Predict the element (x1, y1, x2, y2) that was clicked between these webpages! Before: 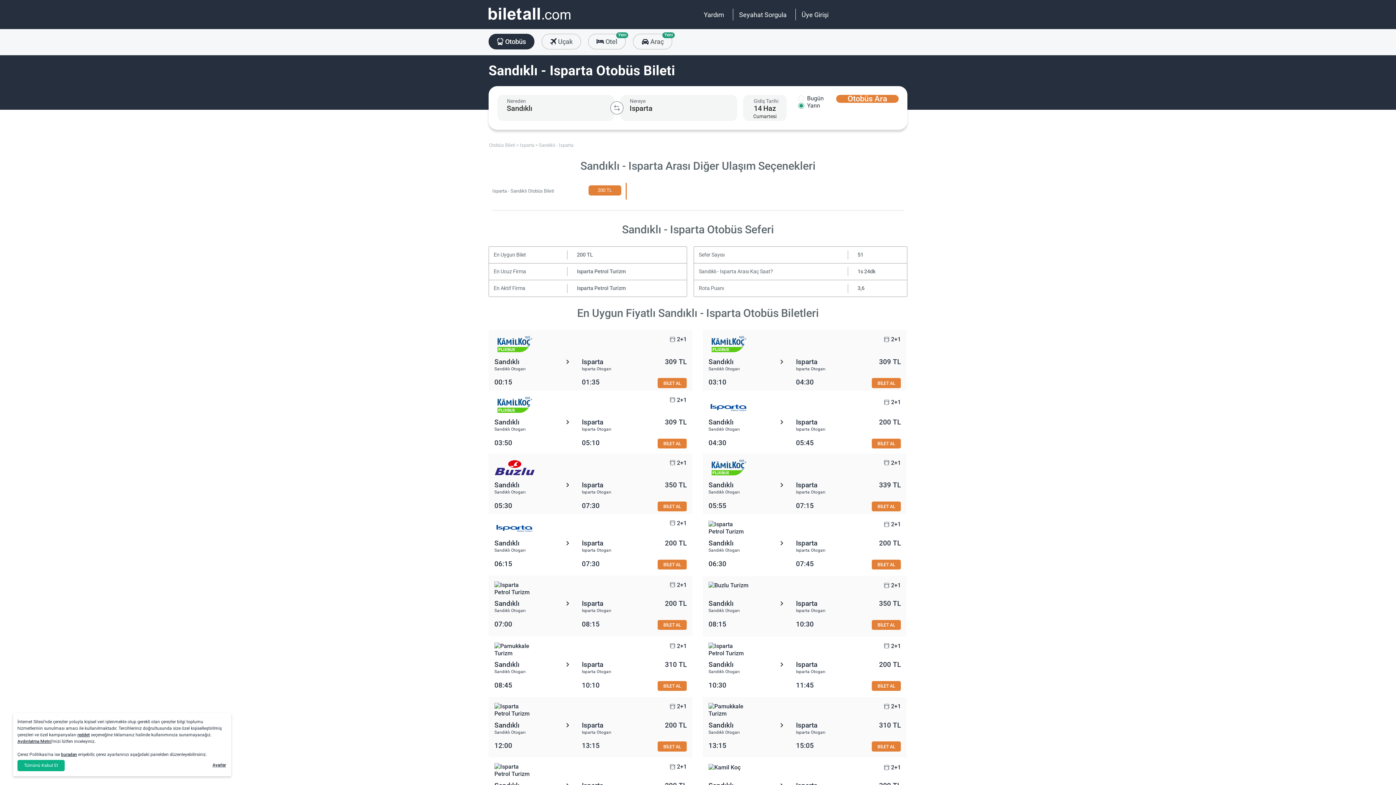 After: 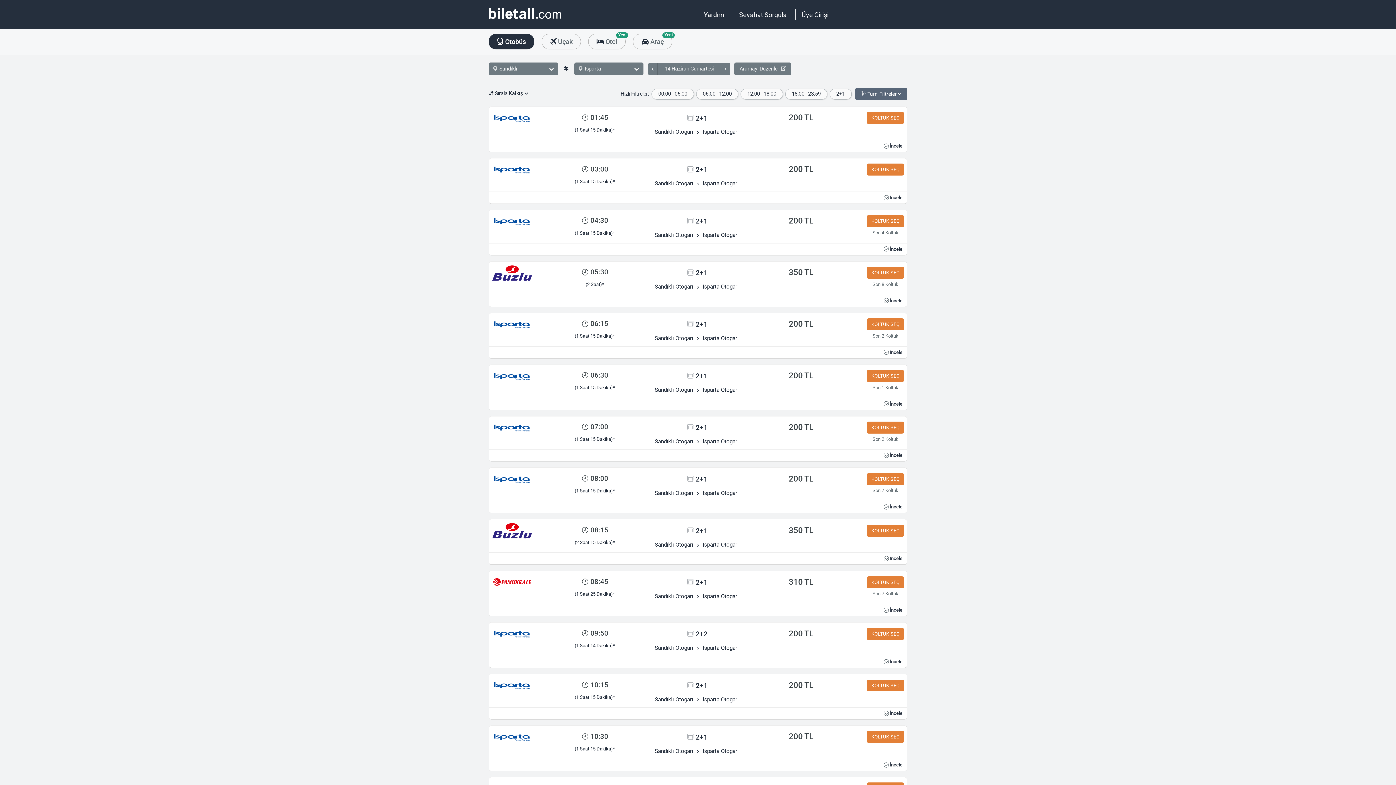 Action: bbox: (836, 95, 898, 103) label: Otobüs Ara